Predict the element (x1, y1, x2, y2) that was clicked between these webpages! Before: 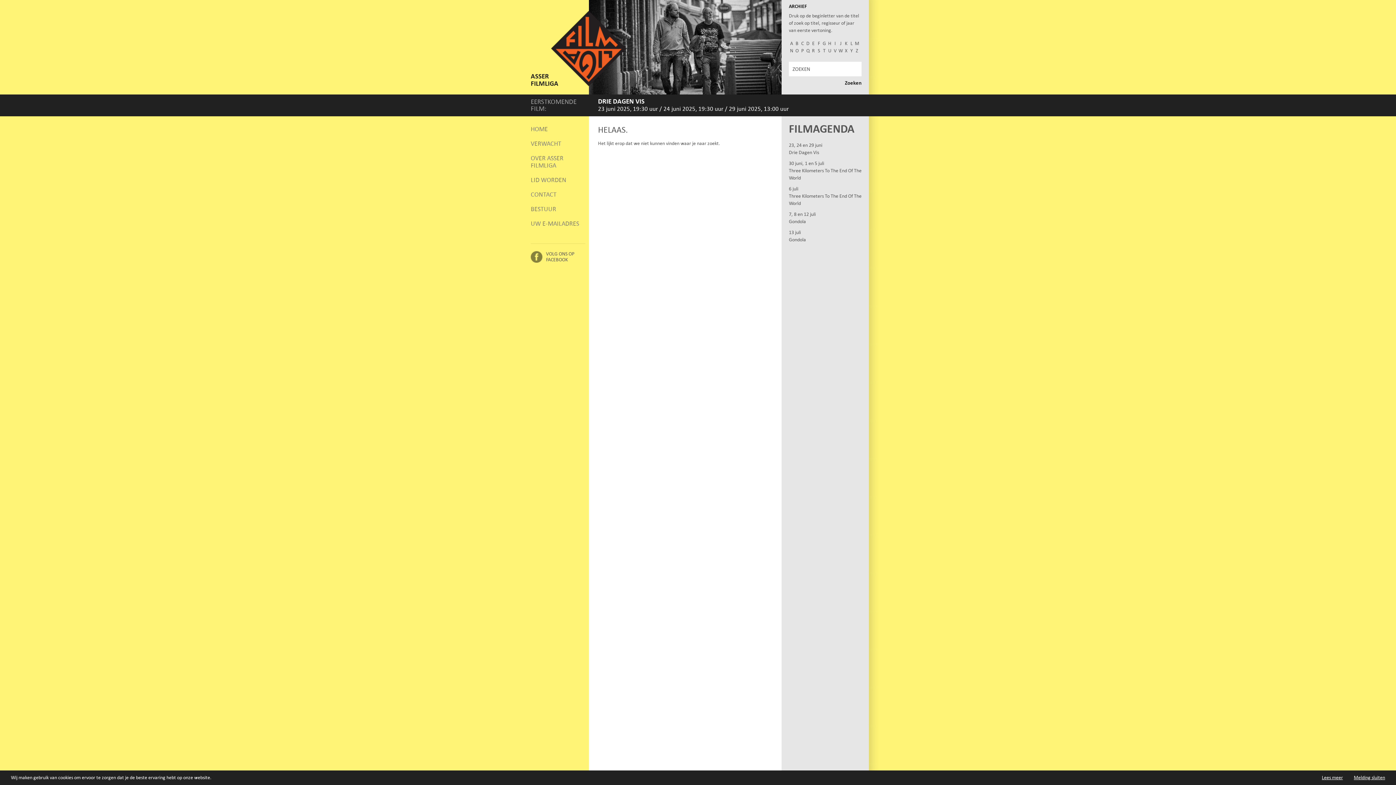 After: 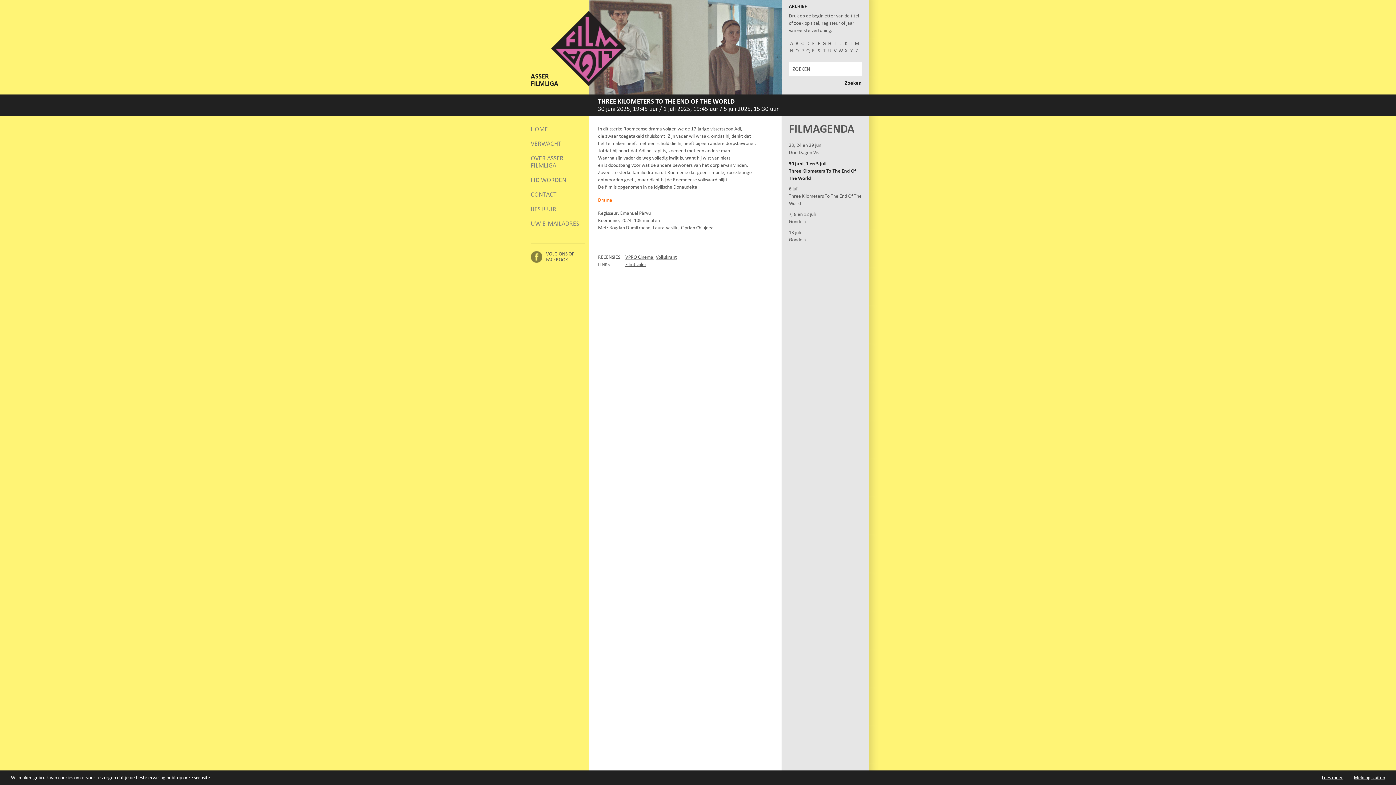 Action: label: 30 juni, 1 en 5 juli

Three Kilometers To The End Of The World bbox: (789, 160, 861, 181)